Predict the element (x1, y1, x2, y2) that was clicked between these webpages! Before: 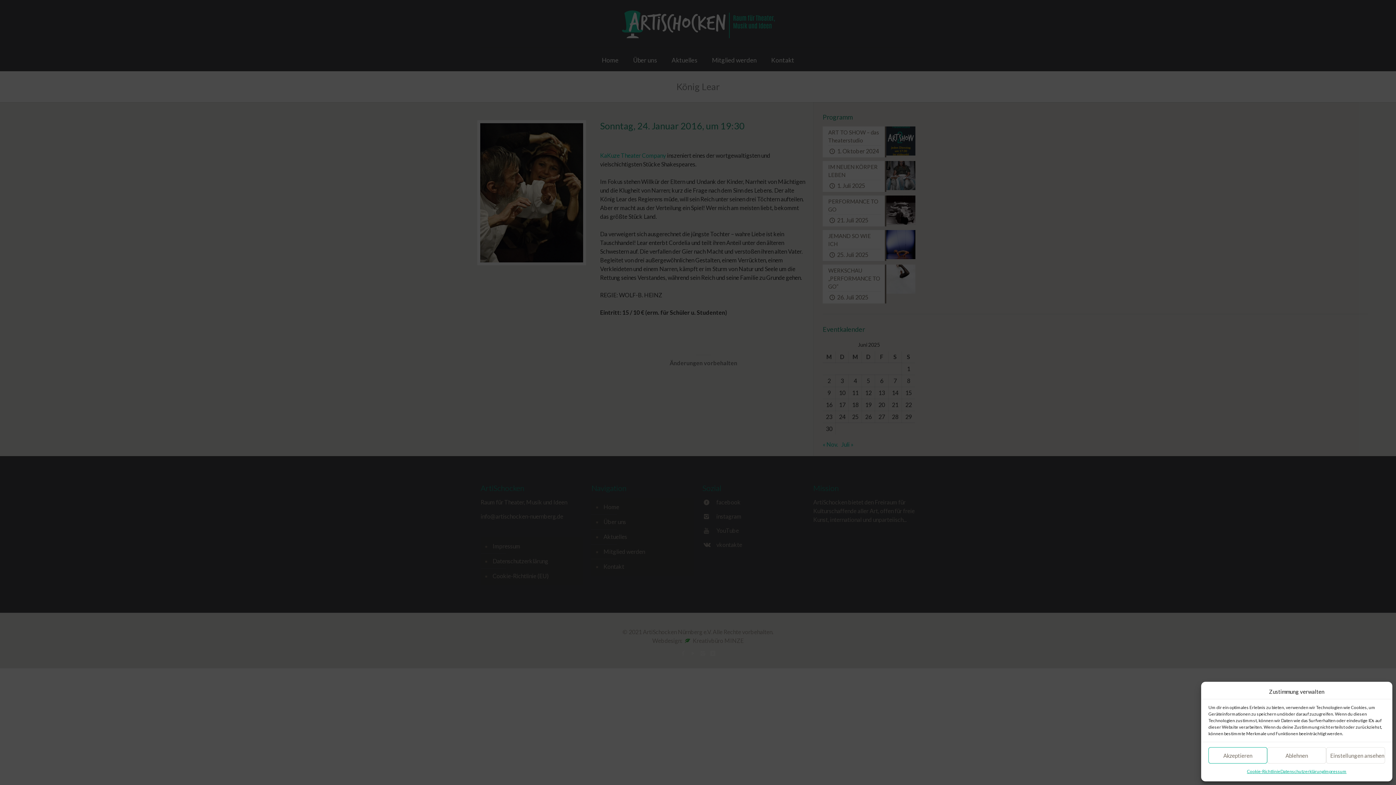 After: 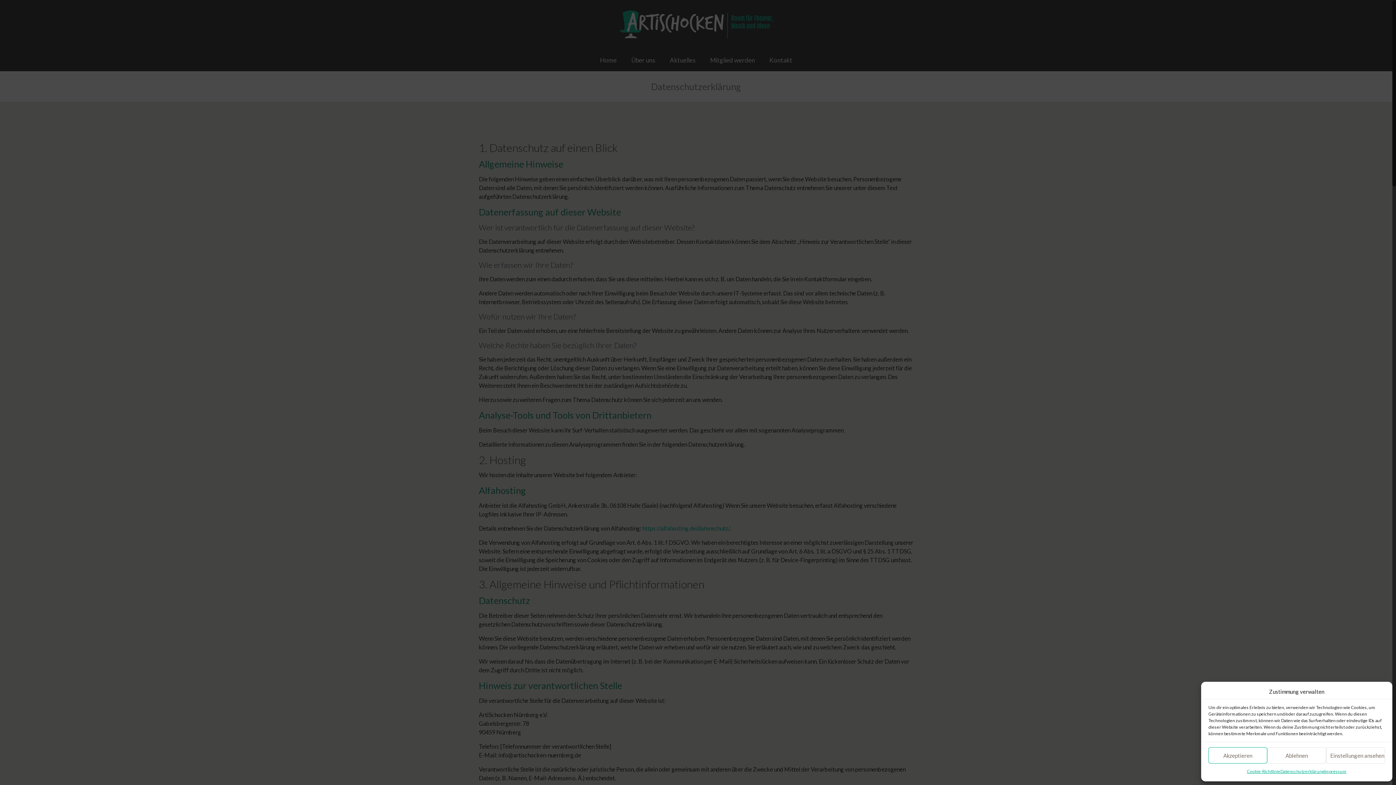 Action: bbox: (1280, 767, 1324, 776) label: Datenschutzerklärung